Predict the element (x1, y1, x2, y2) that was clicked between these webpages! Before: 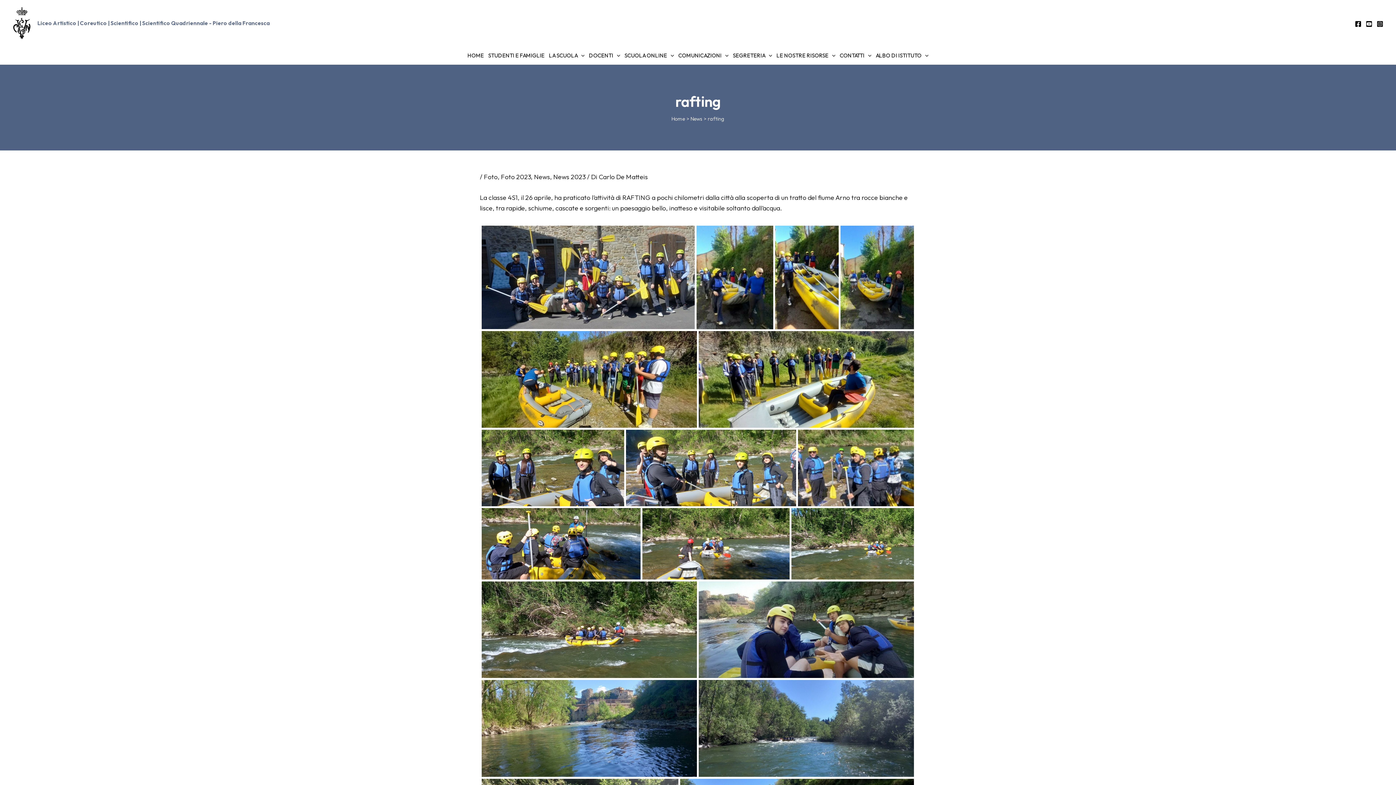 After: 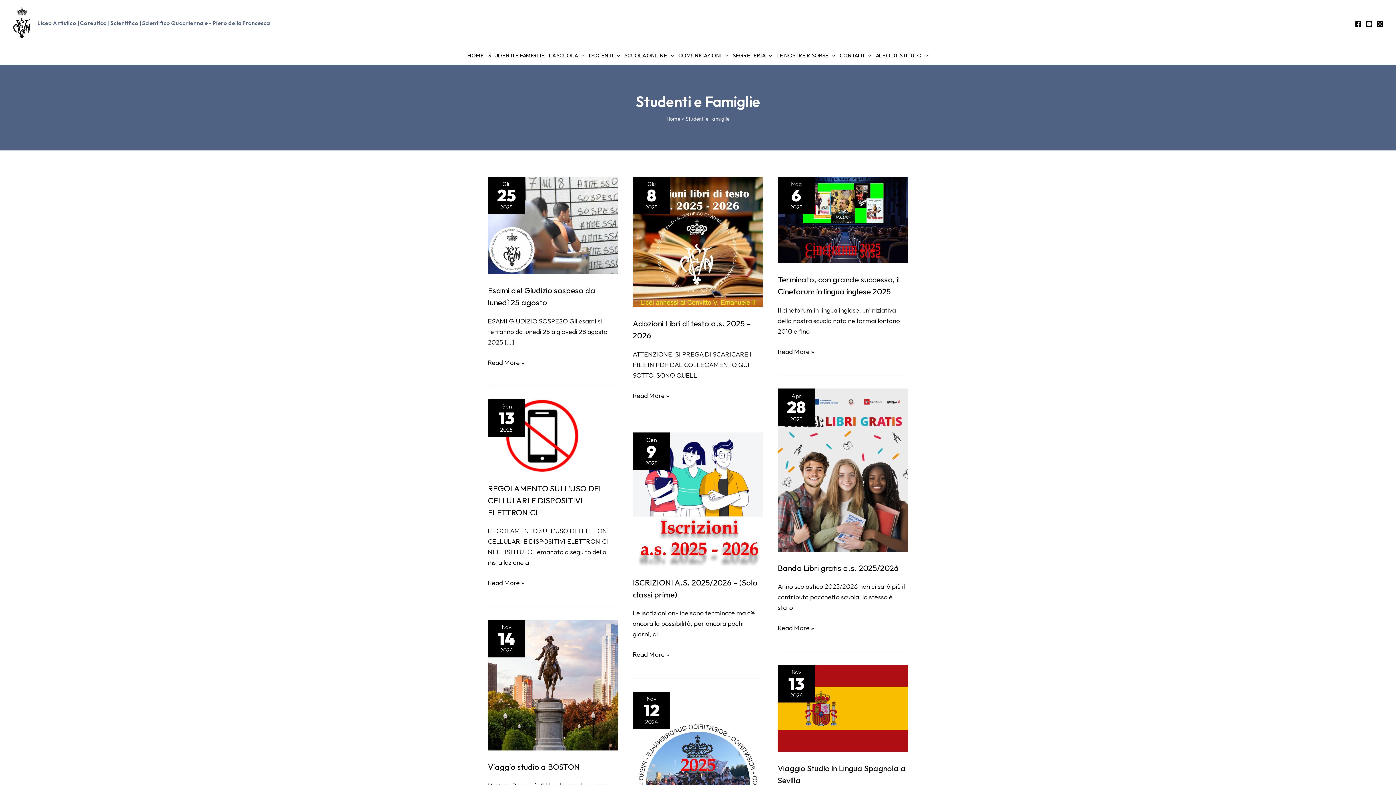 Action: bbox: (486, 46, 546, 64) label: STUDENTI E FAMIGLIE